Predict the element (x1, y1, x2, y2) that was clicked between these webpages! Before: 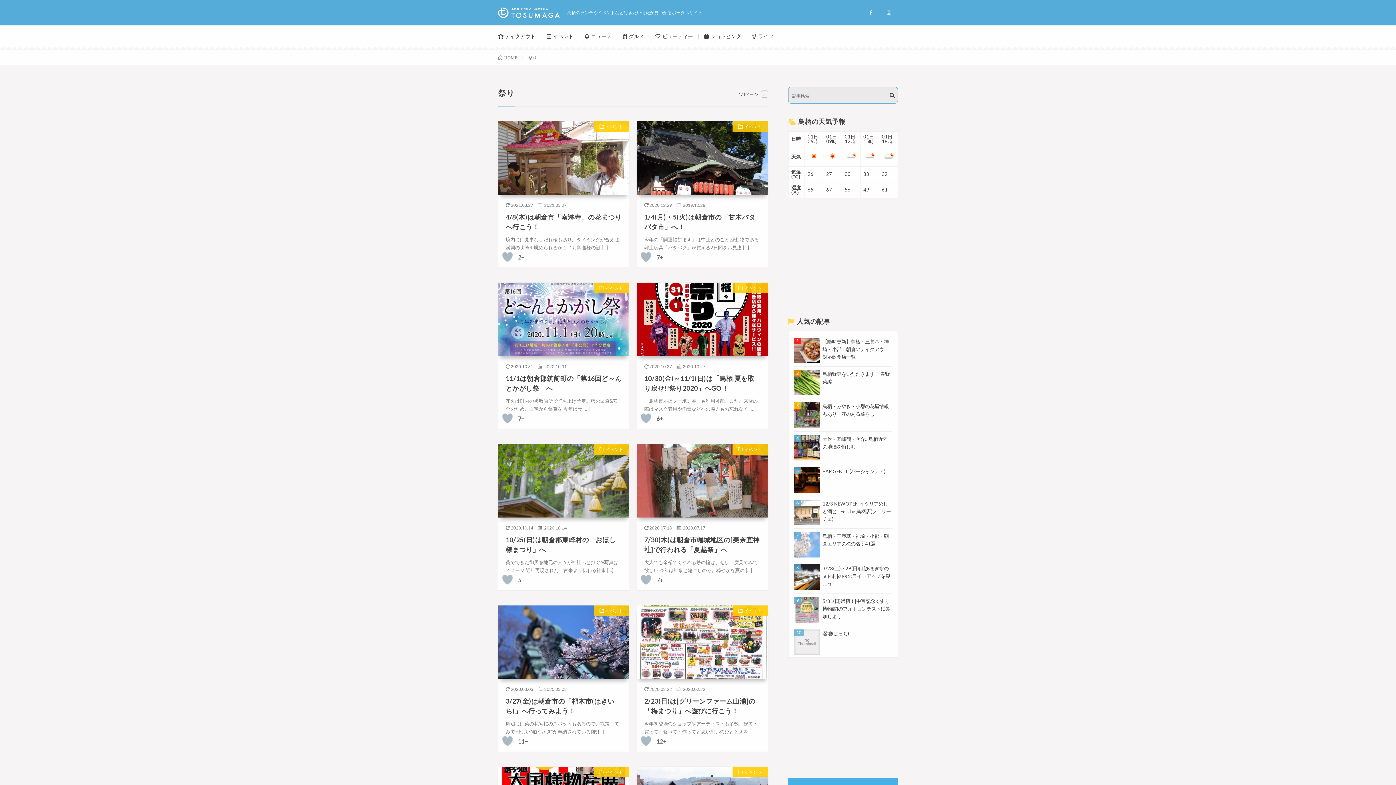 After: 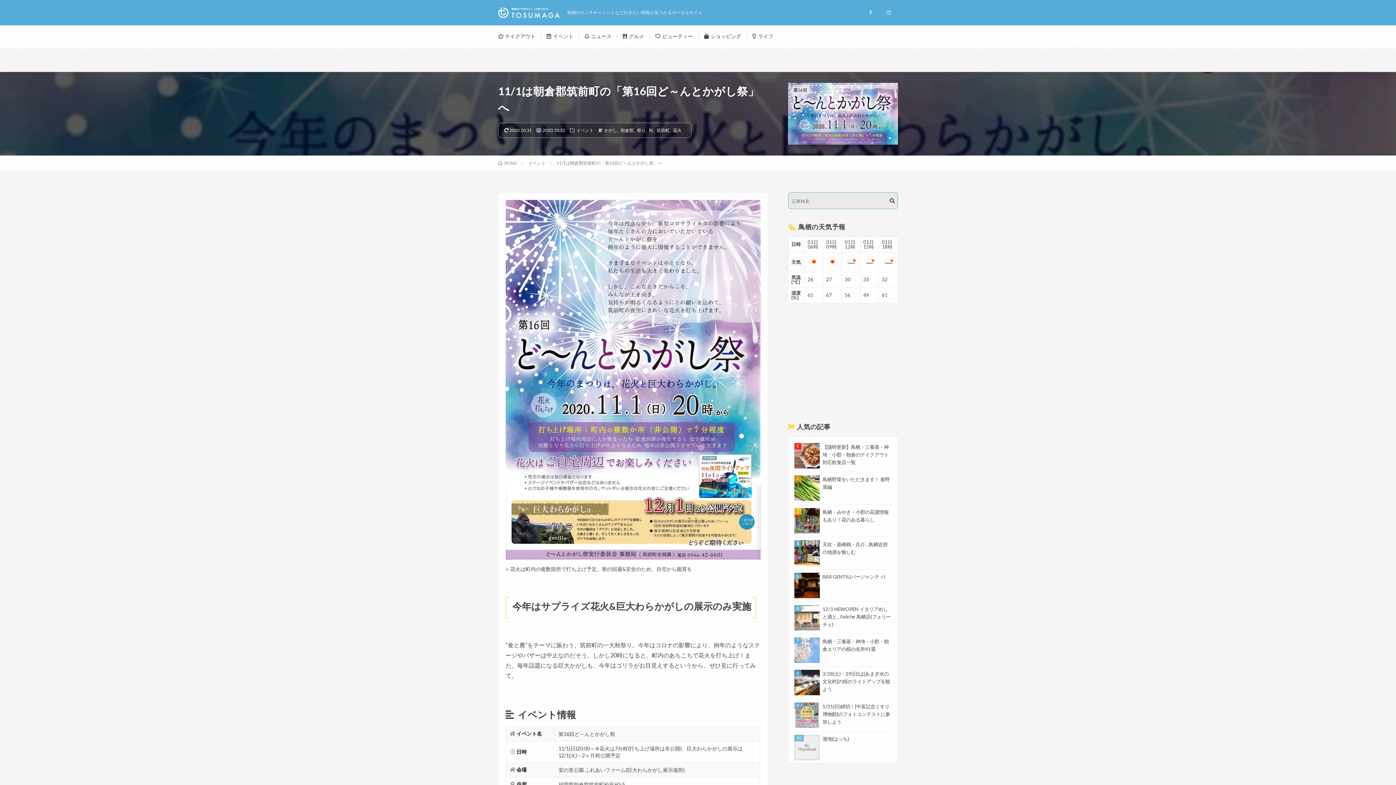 Action: bbox: (505, 373, 621, 393) label: 11/1は朝倉郡筑前町の「第16回ど～んとかがし祭」へ